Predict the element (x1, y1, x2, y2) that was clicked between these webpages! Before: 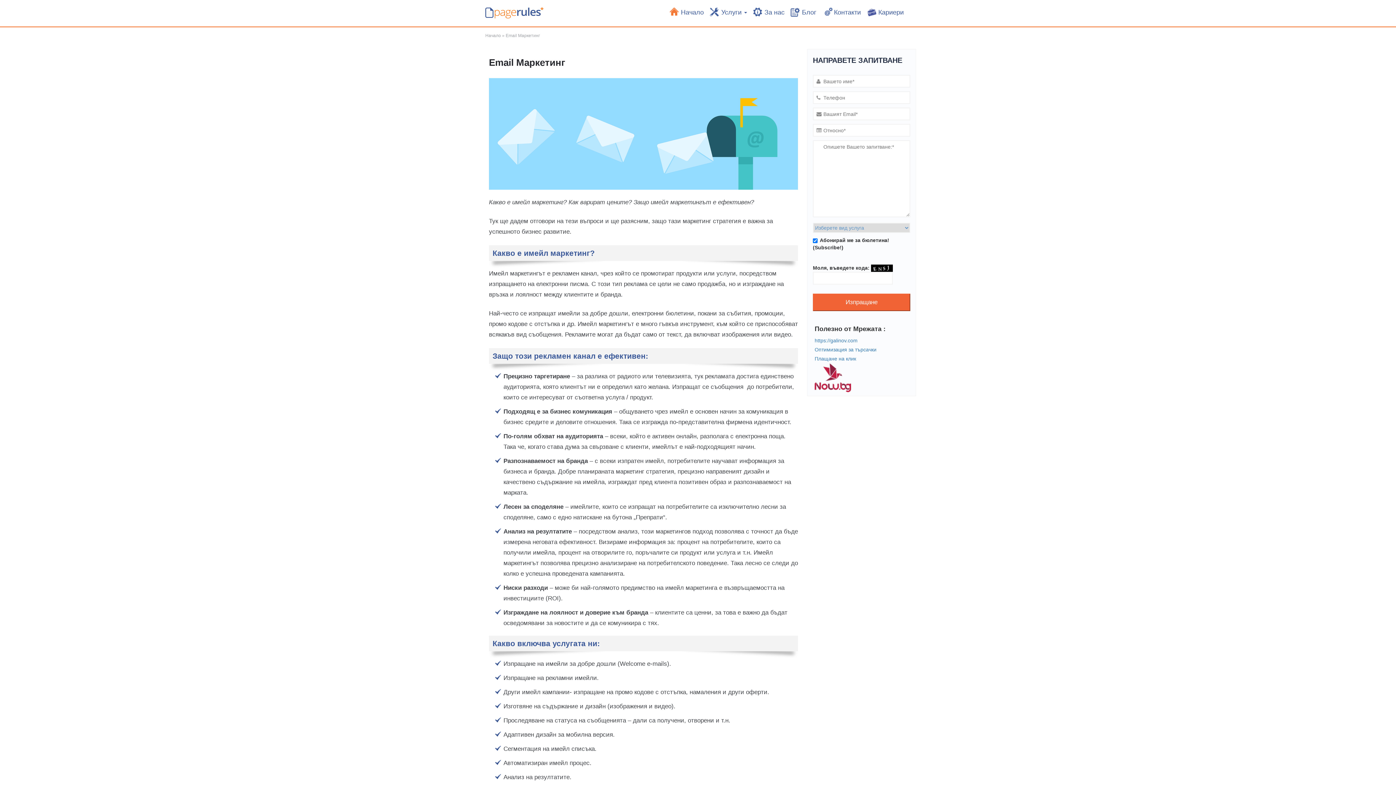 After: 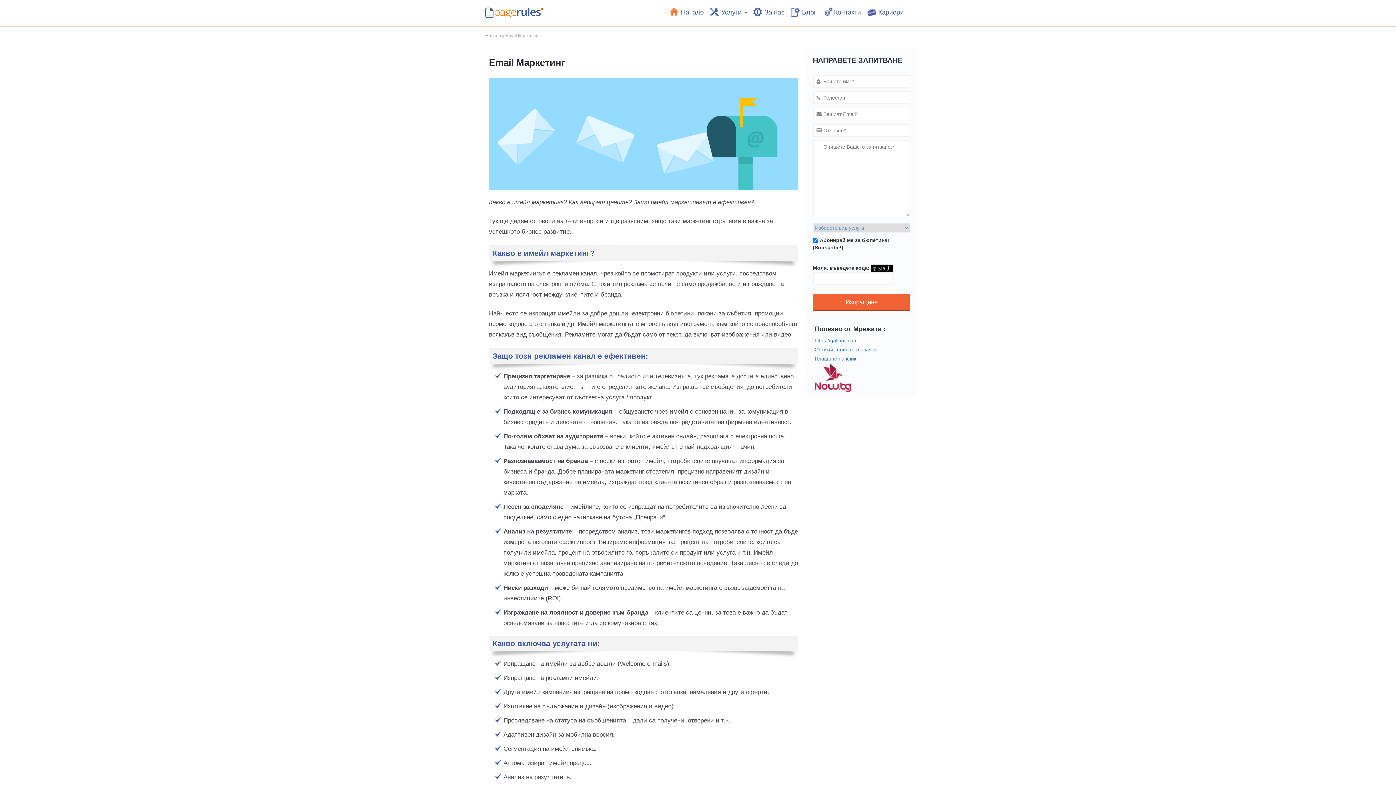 Action: bbox: (814, 374, 851, 380)